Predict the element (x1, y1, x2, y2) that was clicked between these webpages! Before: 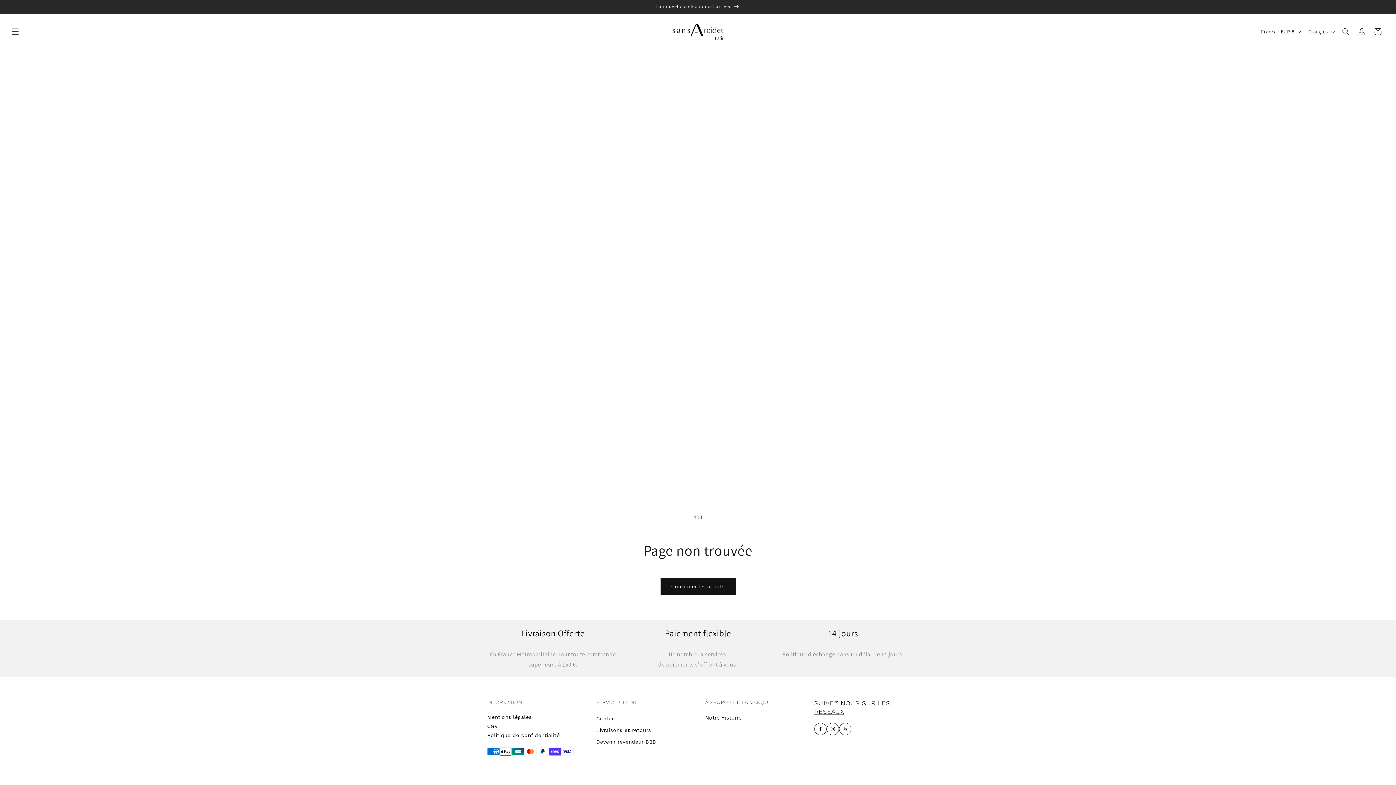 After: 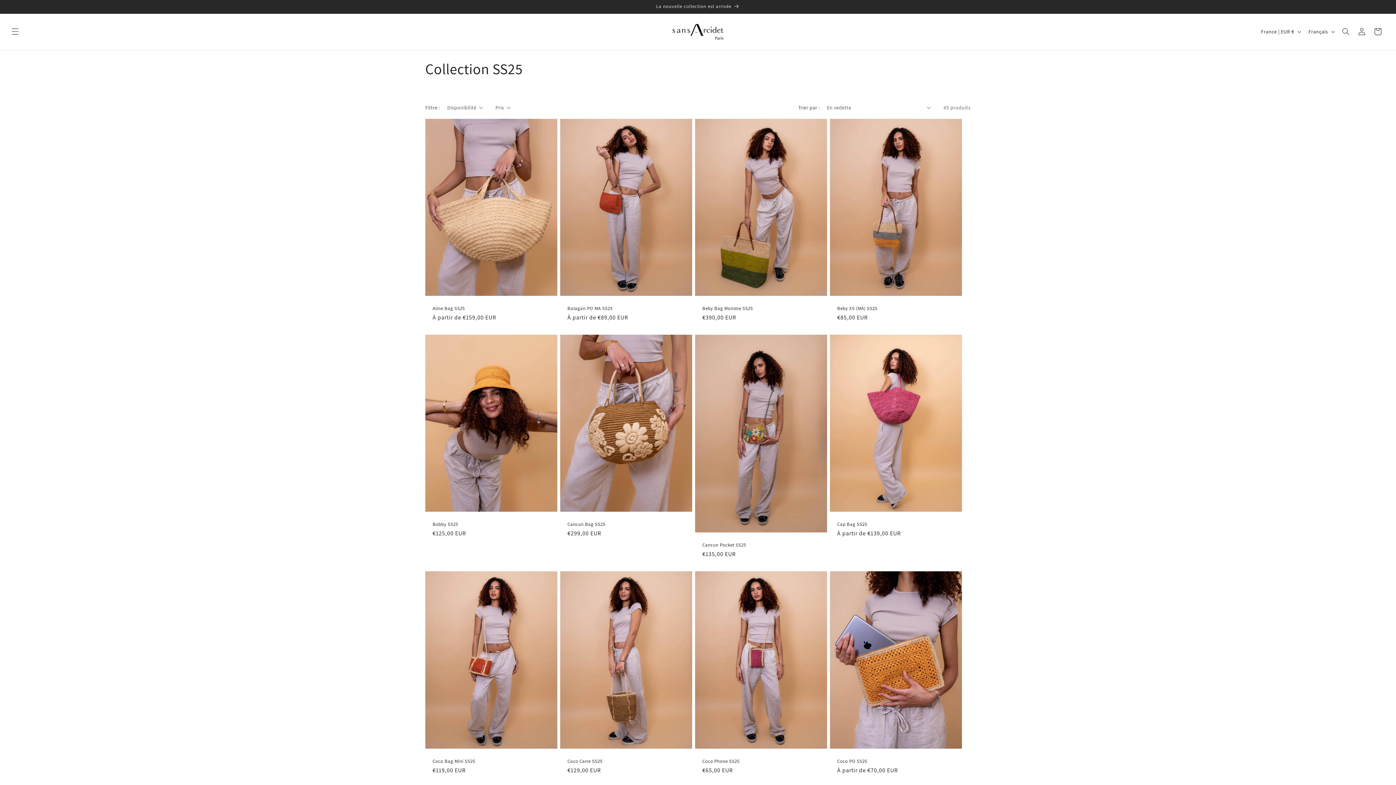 Action: label: La nouvelle collection est arrivée bbox: (418, 0, 977, 13)